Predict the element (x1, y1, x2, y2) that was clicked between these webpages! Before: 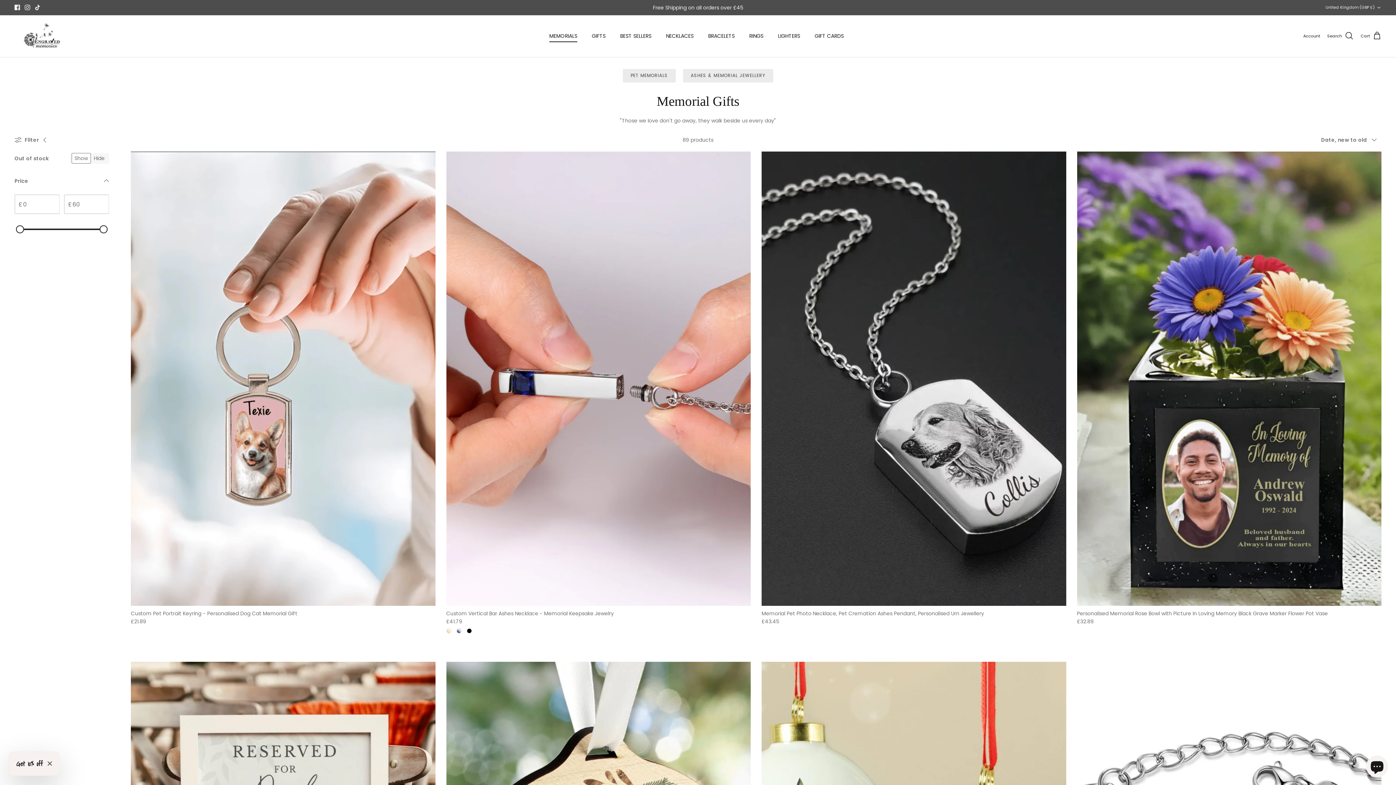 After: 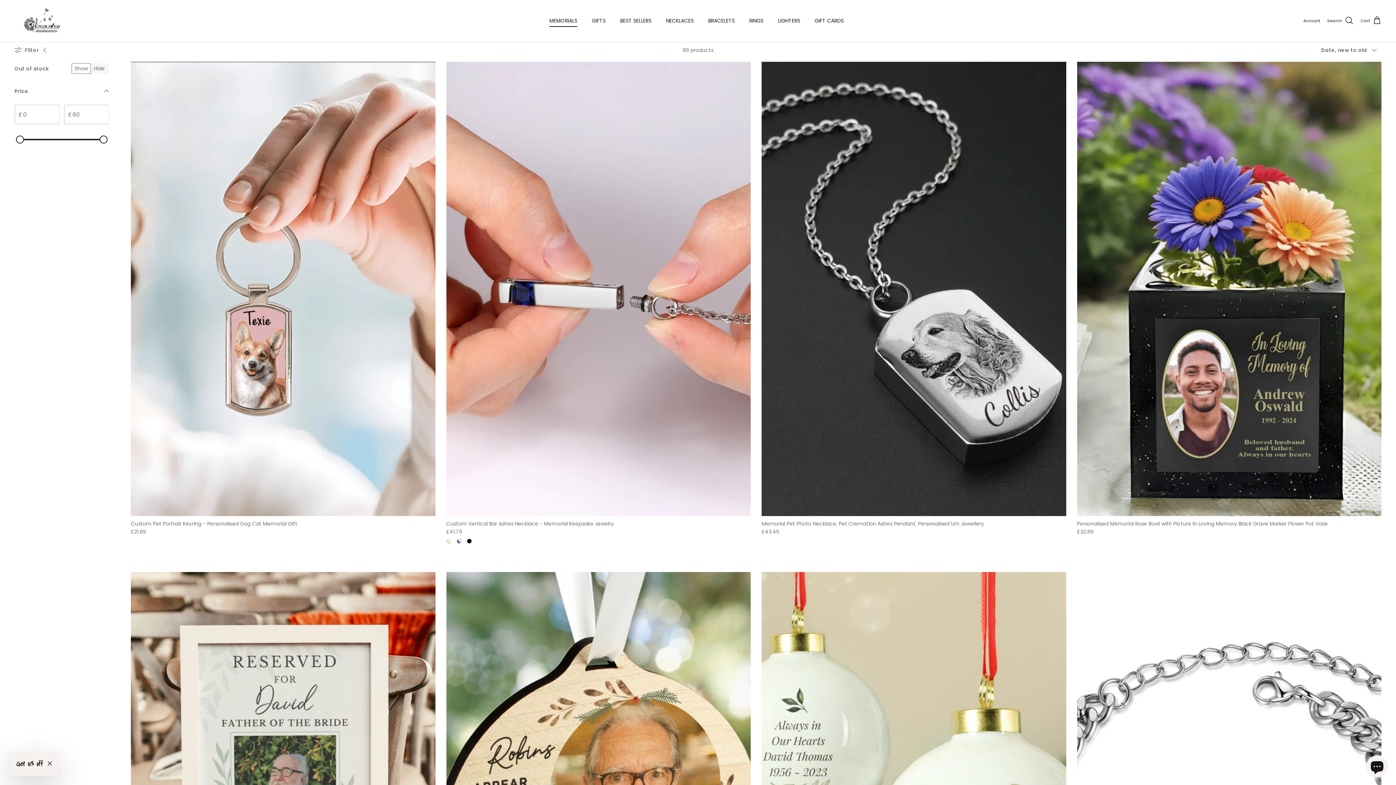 Action: label: GIFTS bbox: (585, 24, 612, 47)